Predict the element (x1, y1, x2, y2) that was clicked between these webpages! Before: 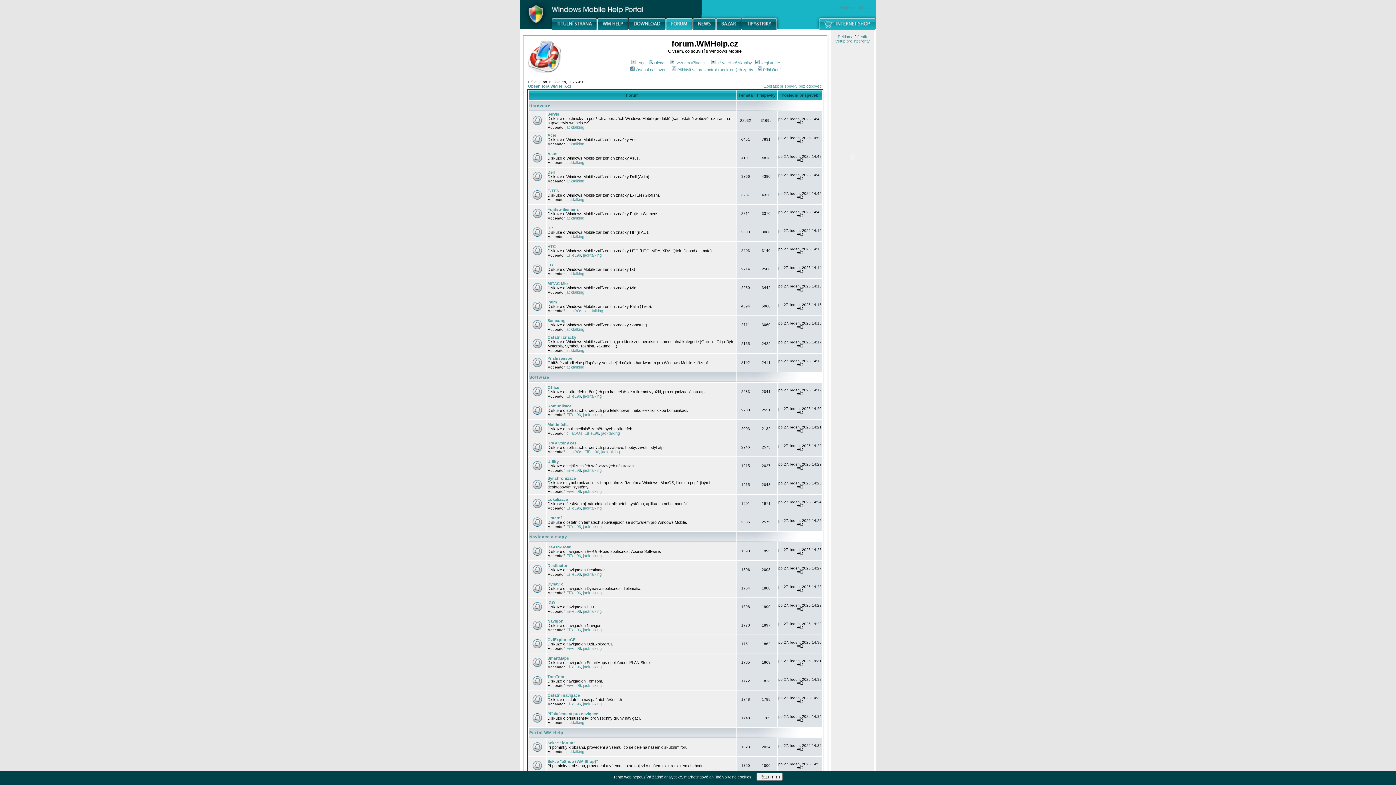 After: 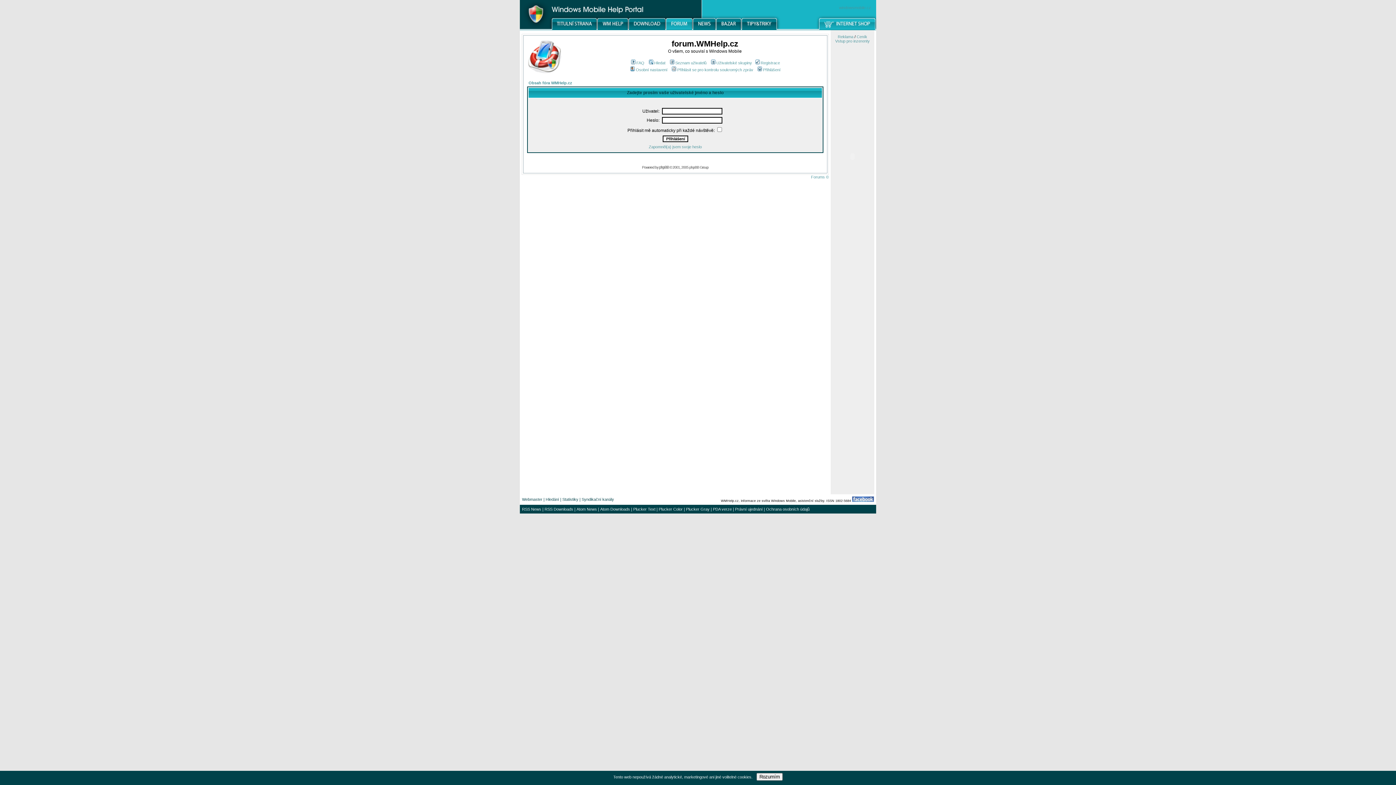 Action: bbox: (547, 759, 598, 764) label: Sekce "eShop (WM Shop)"